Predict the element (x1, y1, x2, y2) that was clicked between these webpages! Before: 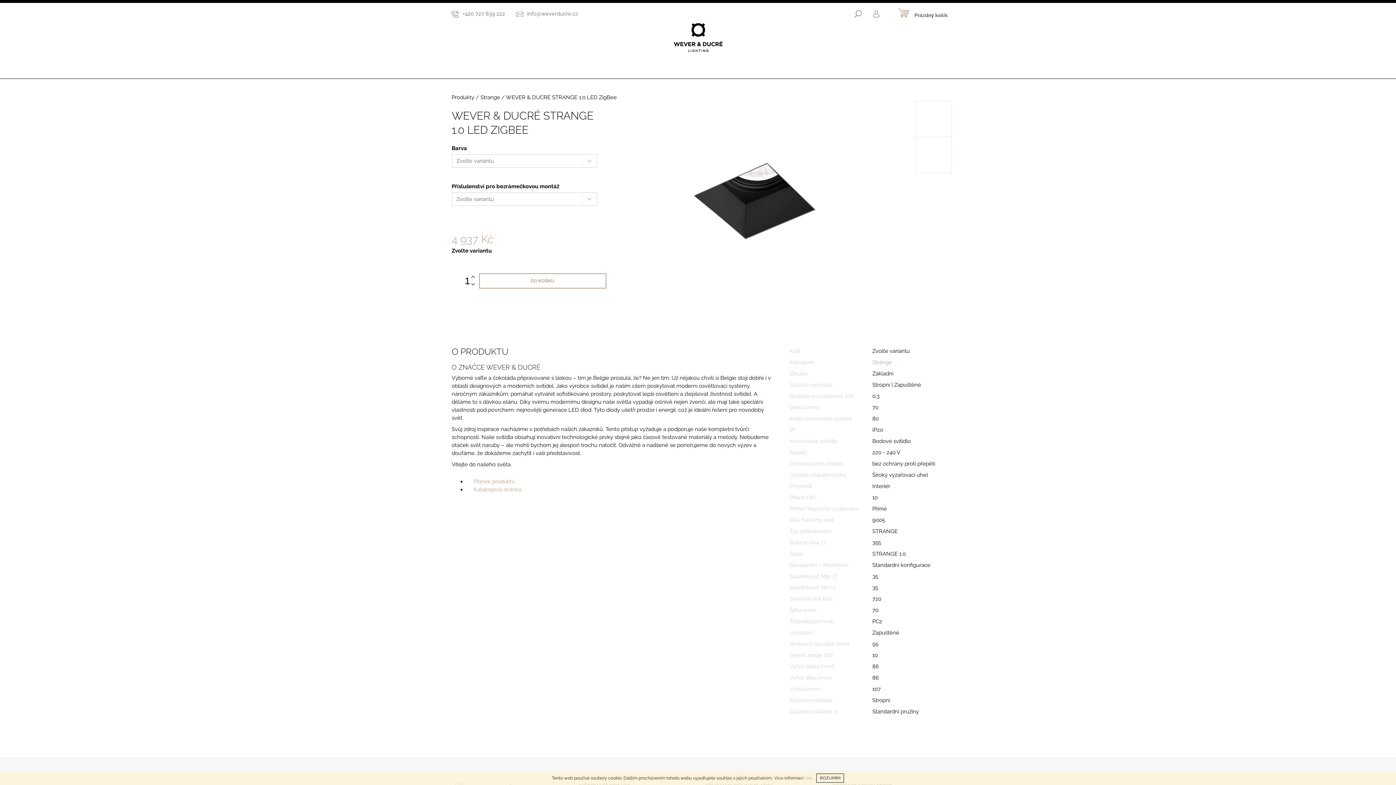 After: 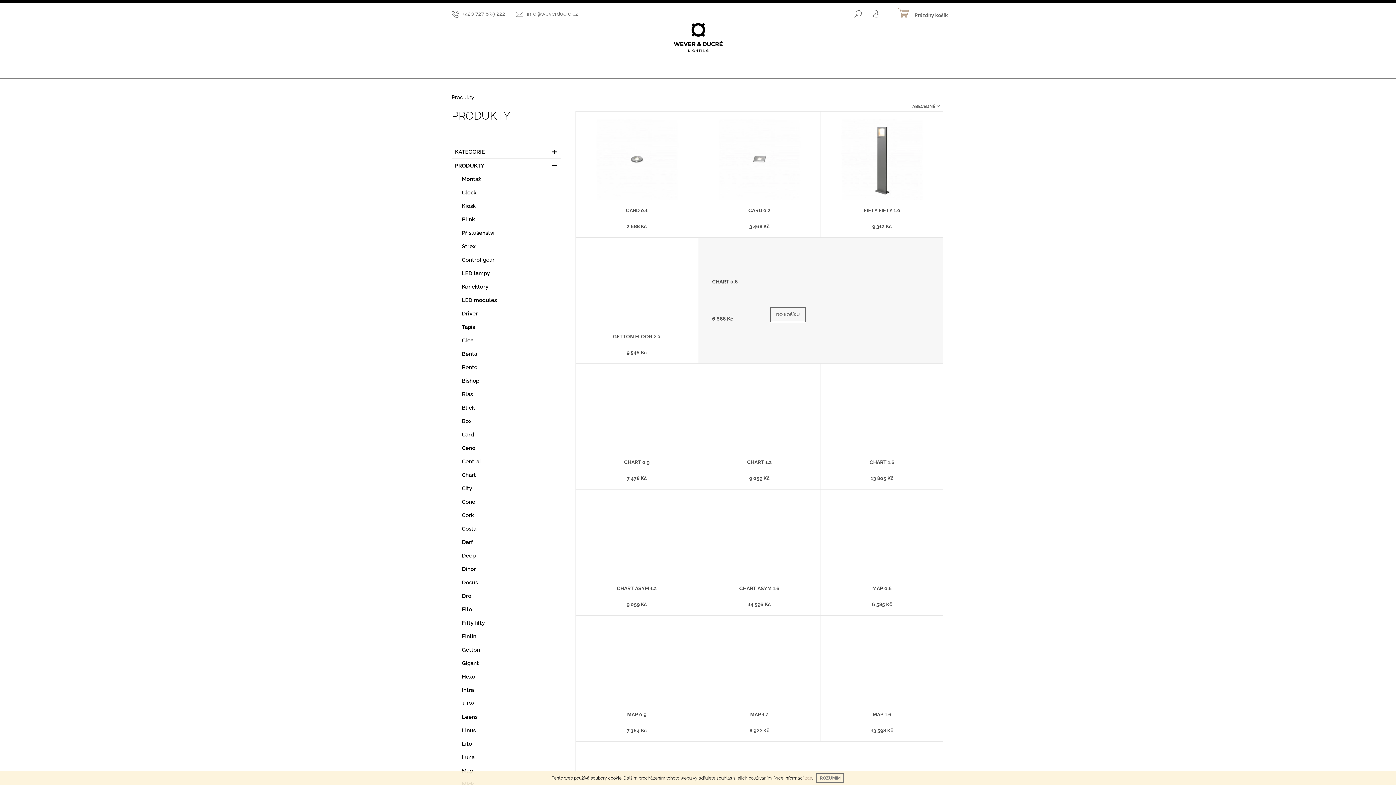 Action: label: Produkty bbox: (451, 94, 474, 100)